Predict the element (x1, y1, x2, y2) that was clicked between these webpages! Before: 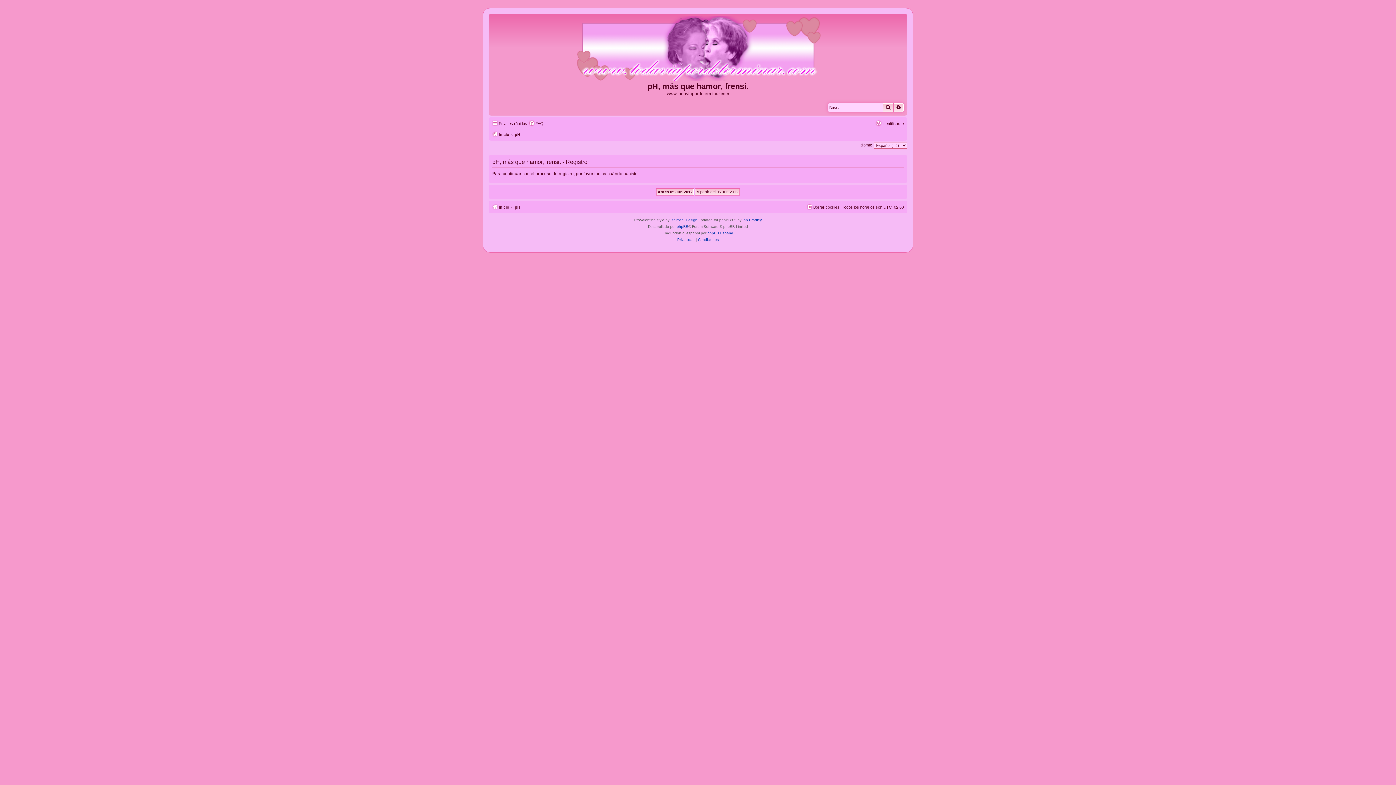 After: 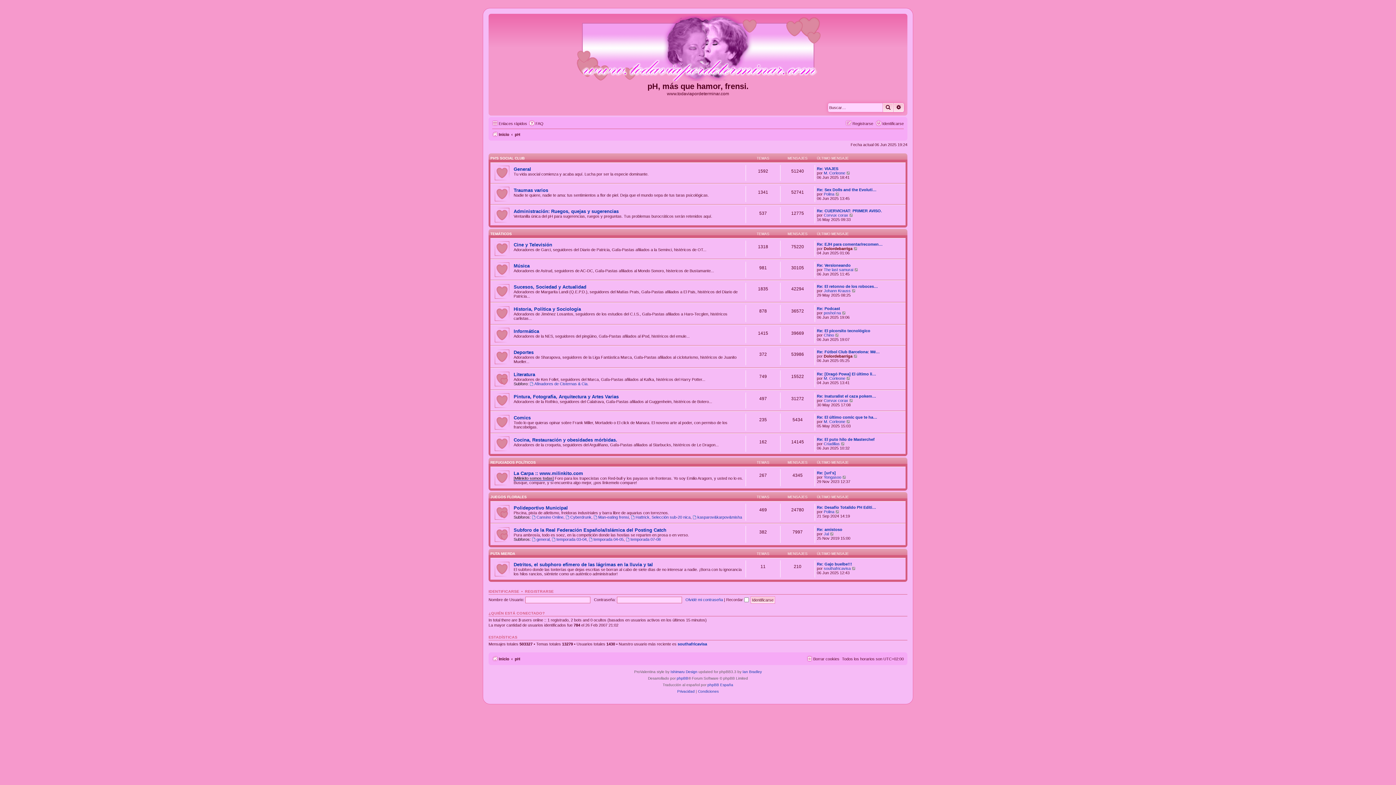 Action: label: pH, más que hamor, frensi. bbox: (647, 81, 748, 91)